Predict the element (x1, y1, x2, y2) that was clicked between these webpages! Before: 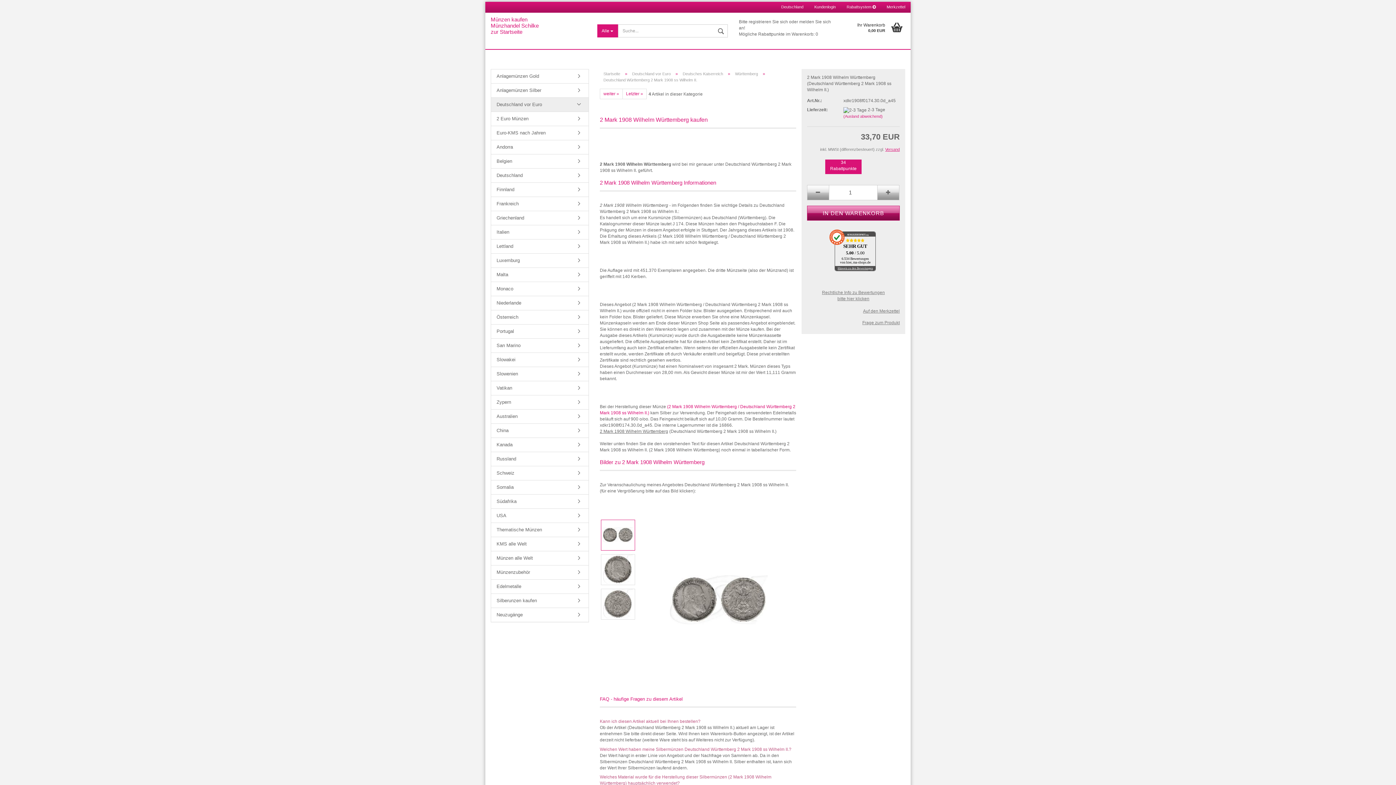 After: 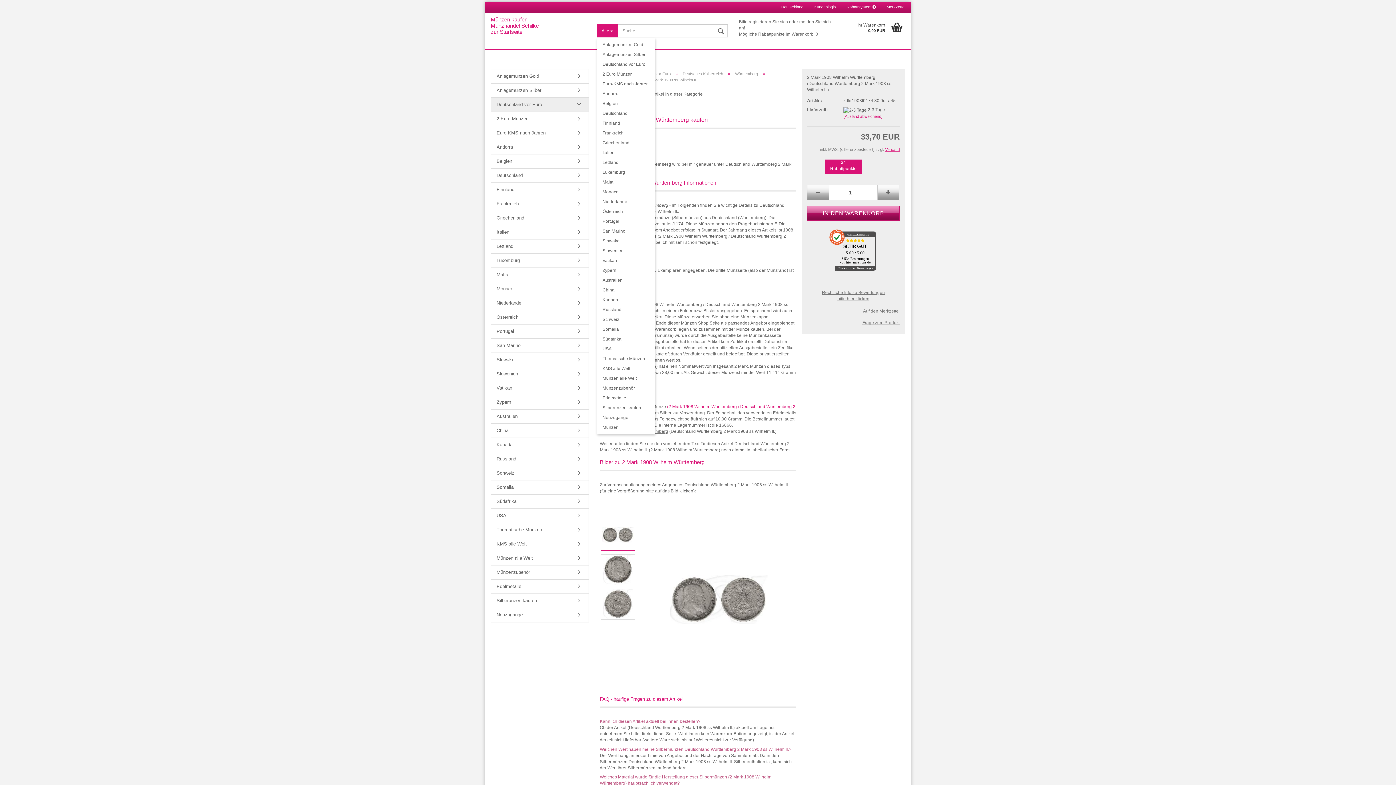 Action: label: Alle  bbox: (597, 24, 618, 37)